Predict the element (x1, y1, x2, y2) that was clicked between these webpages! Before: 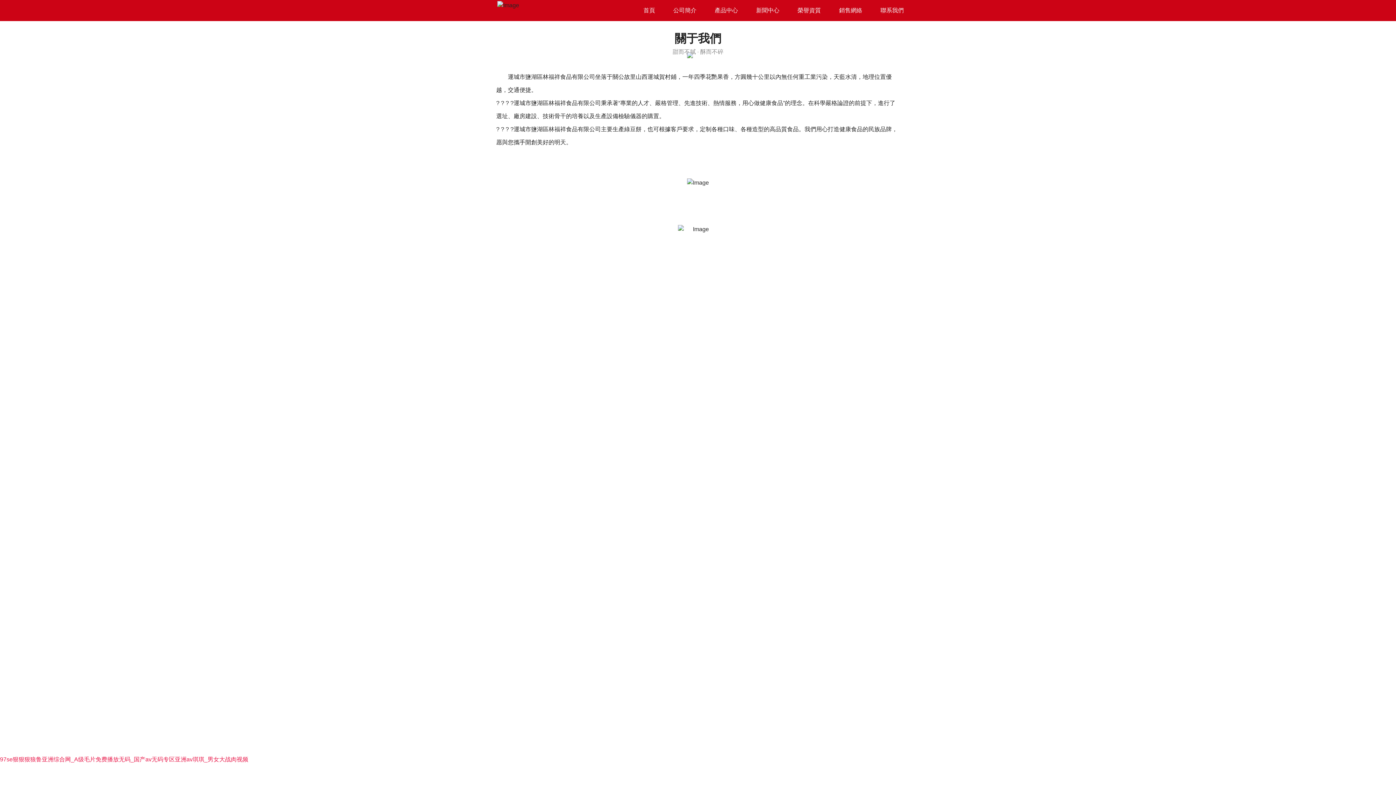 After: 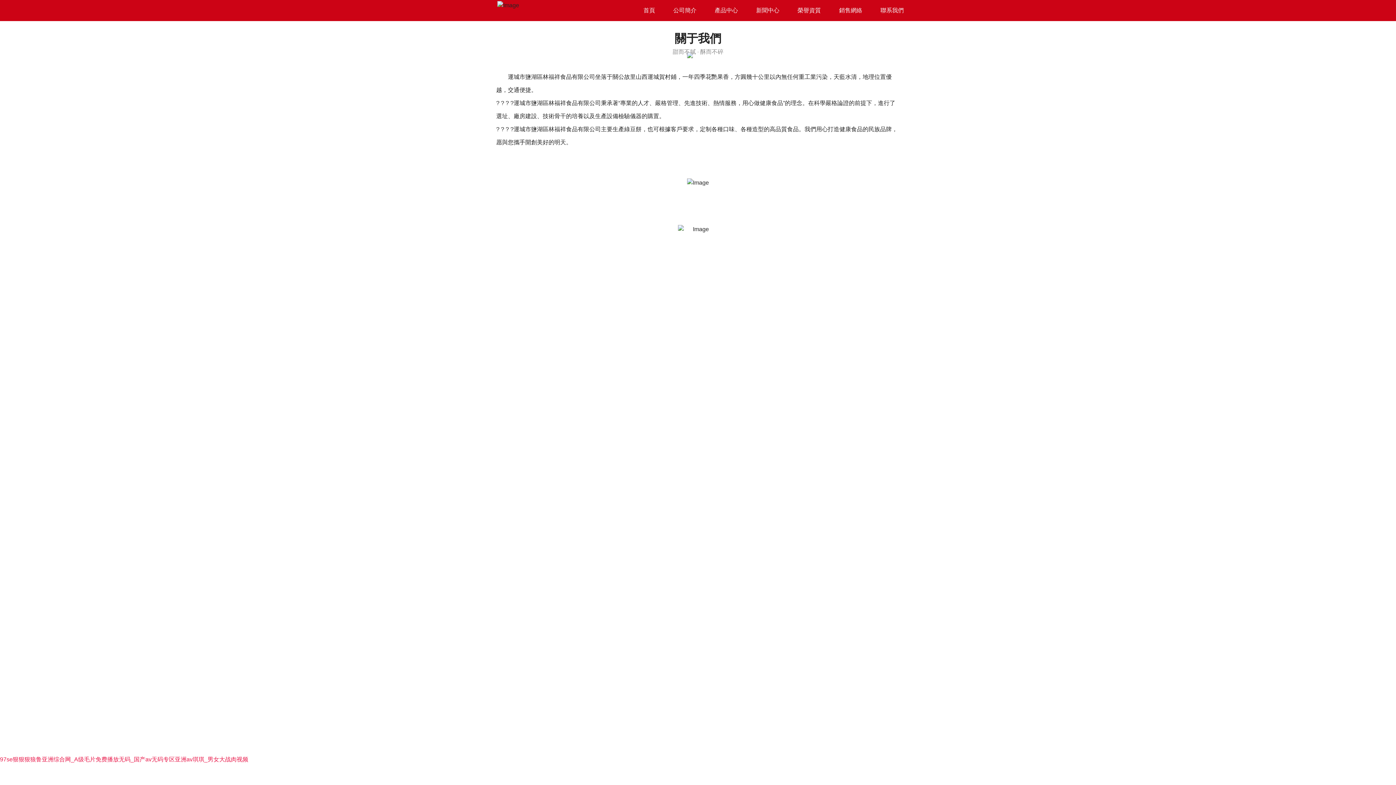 Action: label: 公司簡介 bbox: (664, 0, 705, 21)